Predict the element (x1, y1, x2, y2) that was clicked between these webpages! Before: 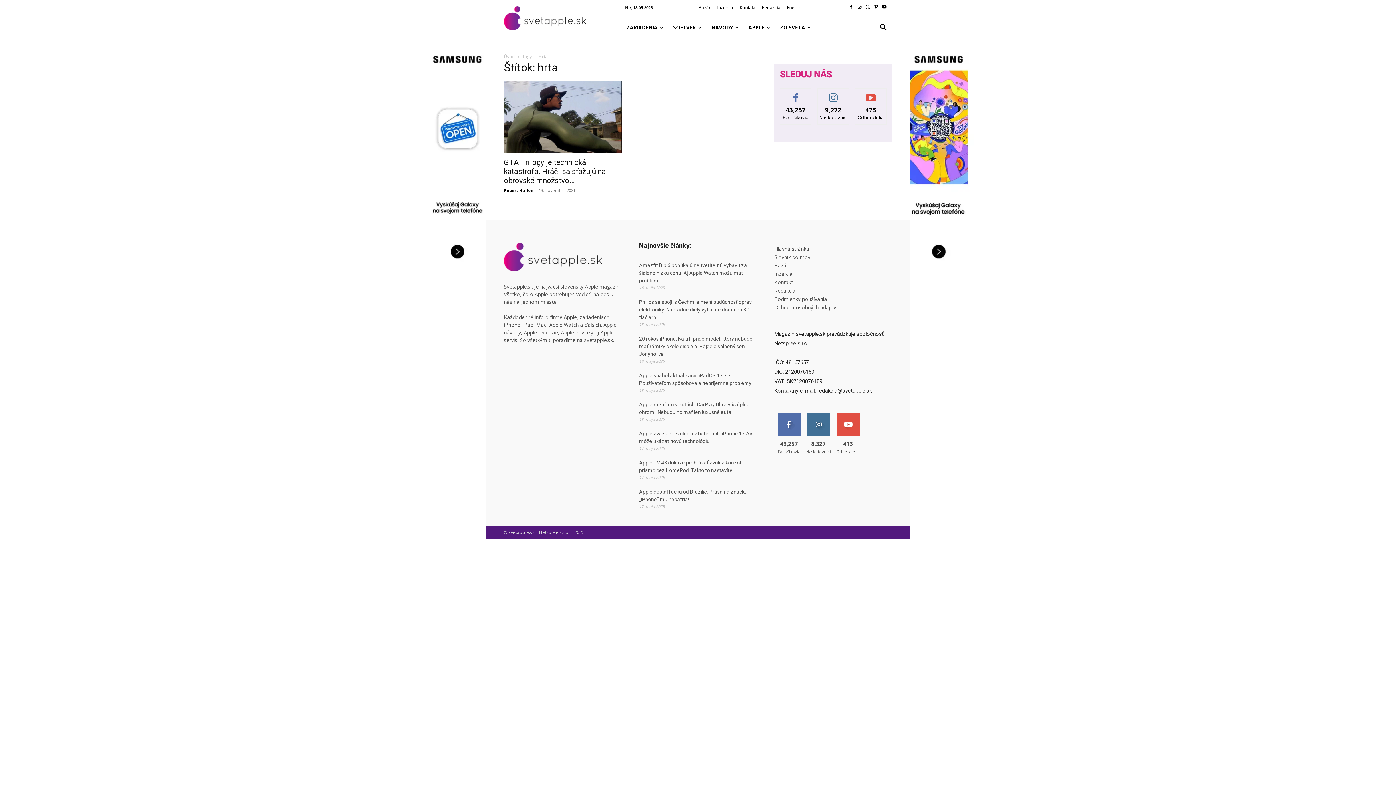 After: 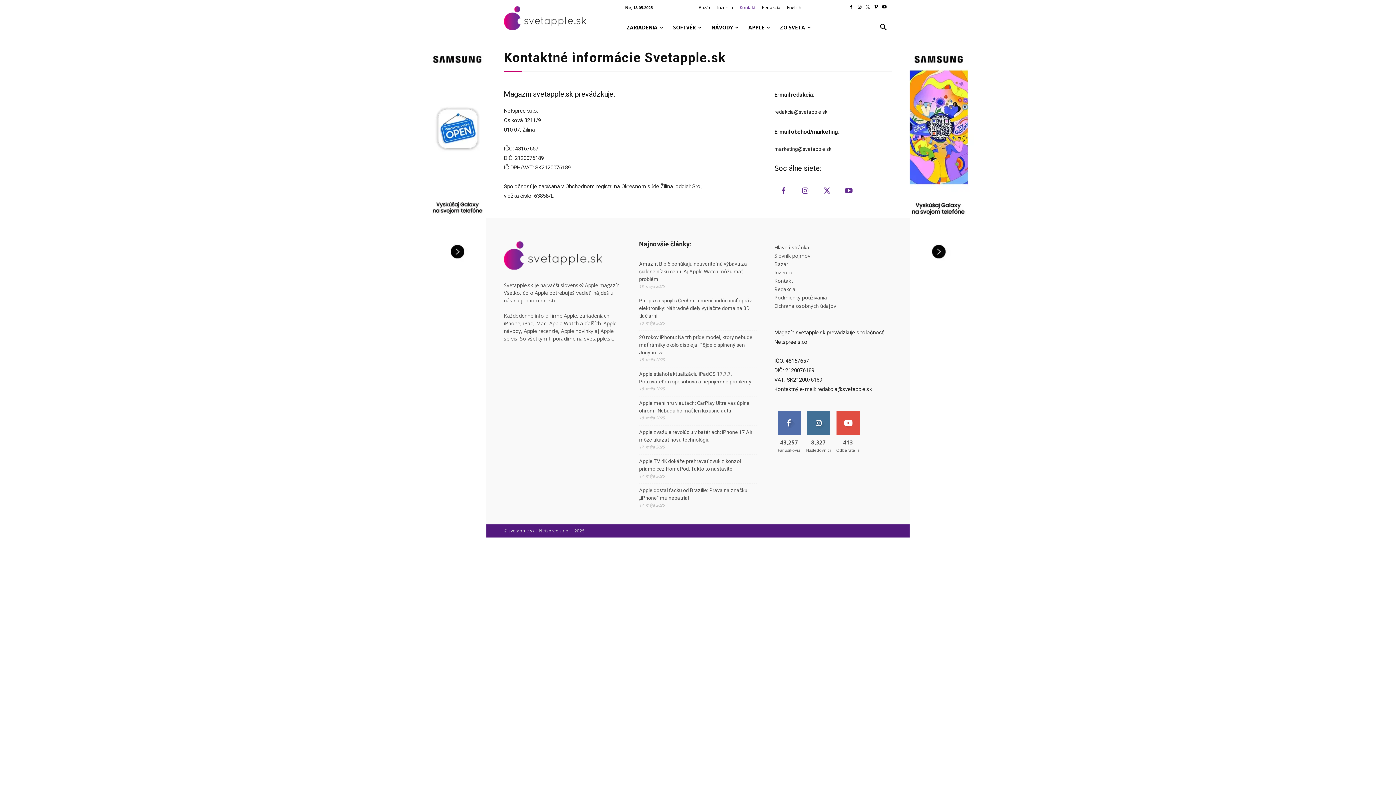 Action: bbox: (736, 0, 758, 14) label: Kontakt